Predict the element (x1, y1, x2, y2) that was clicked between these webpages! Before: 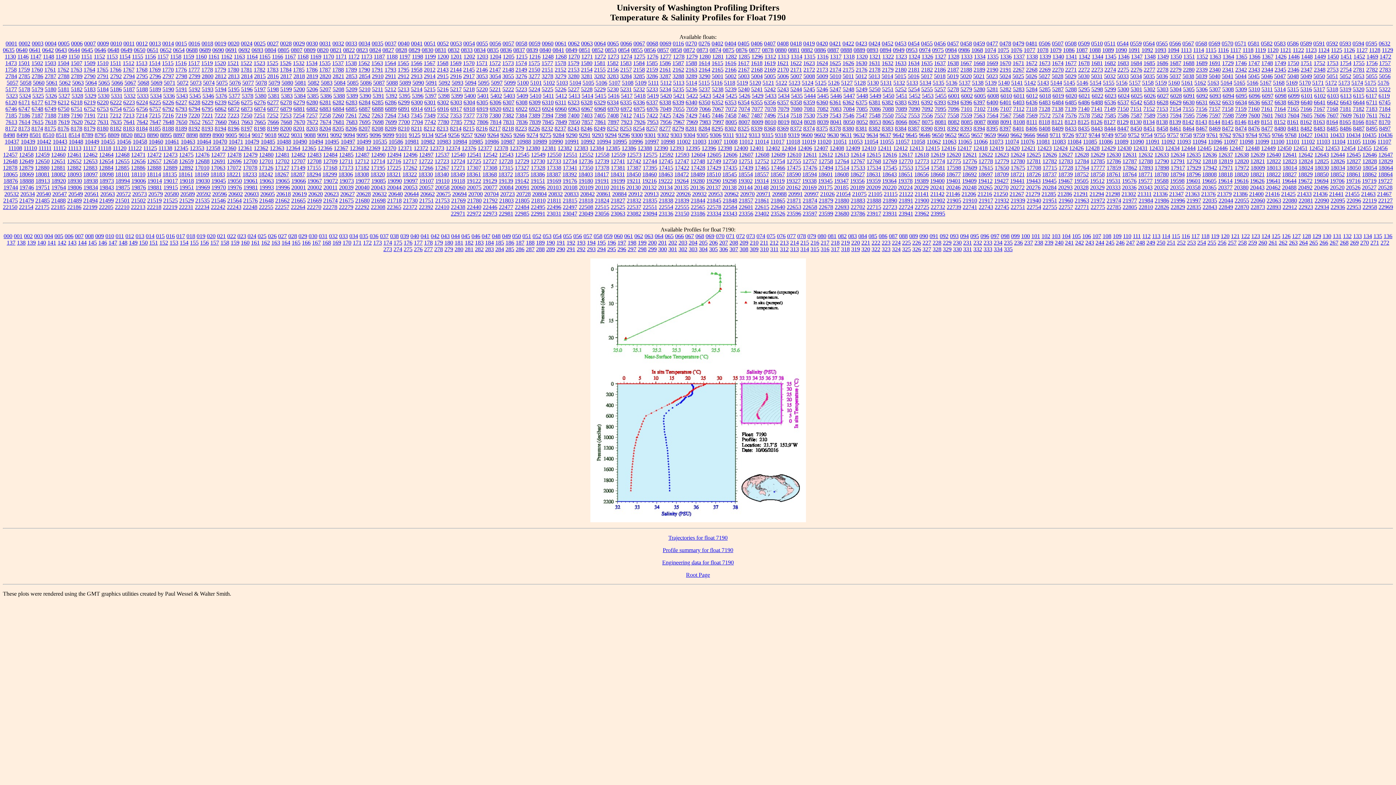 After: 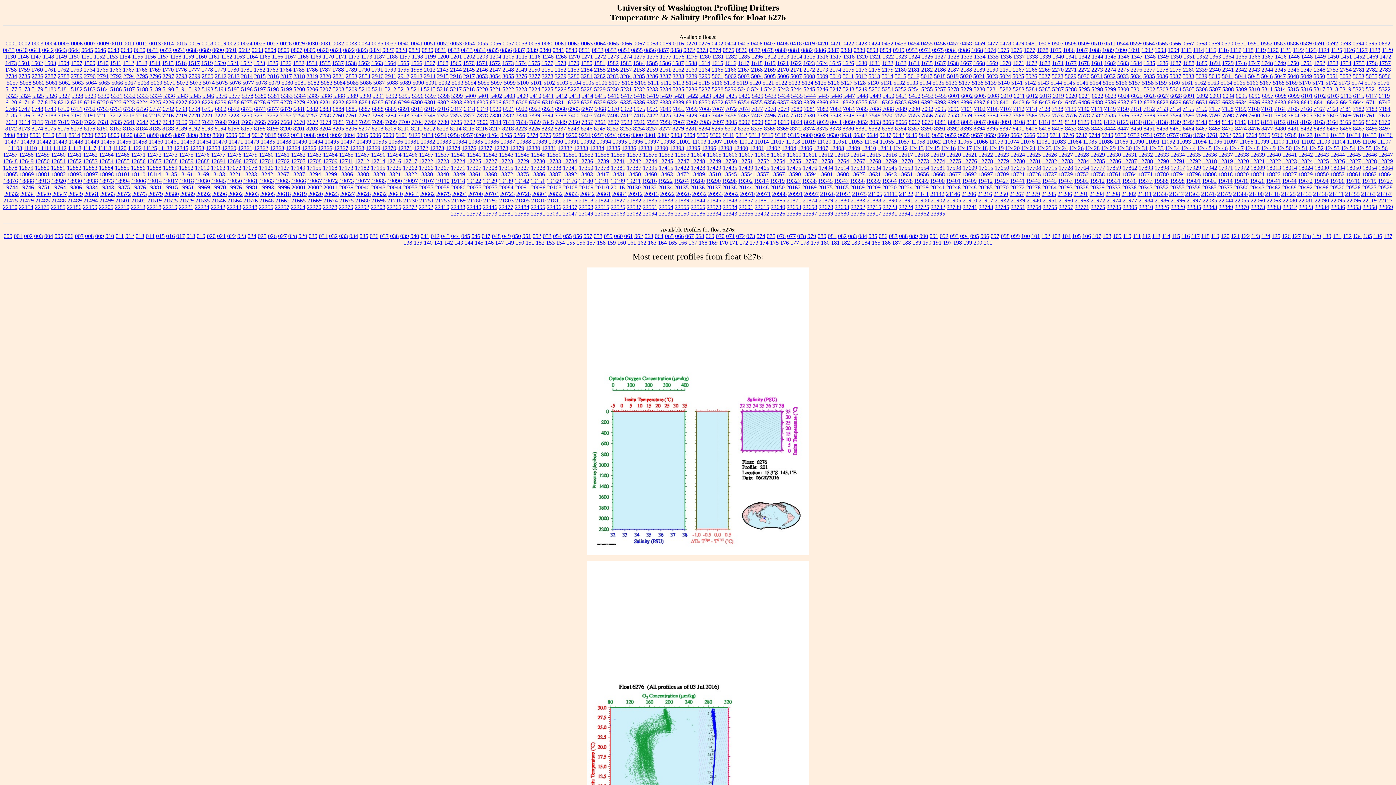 Action: label: 6276 bbox: (254, 99, 265, 105)